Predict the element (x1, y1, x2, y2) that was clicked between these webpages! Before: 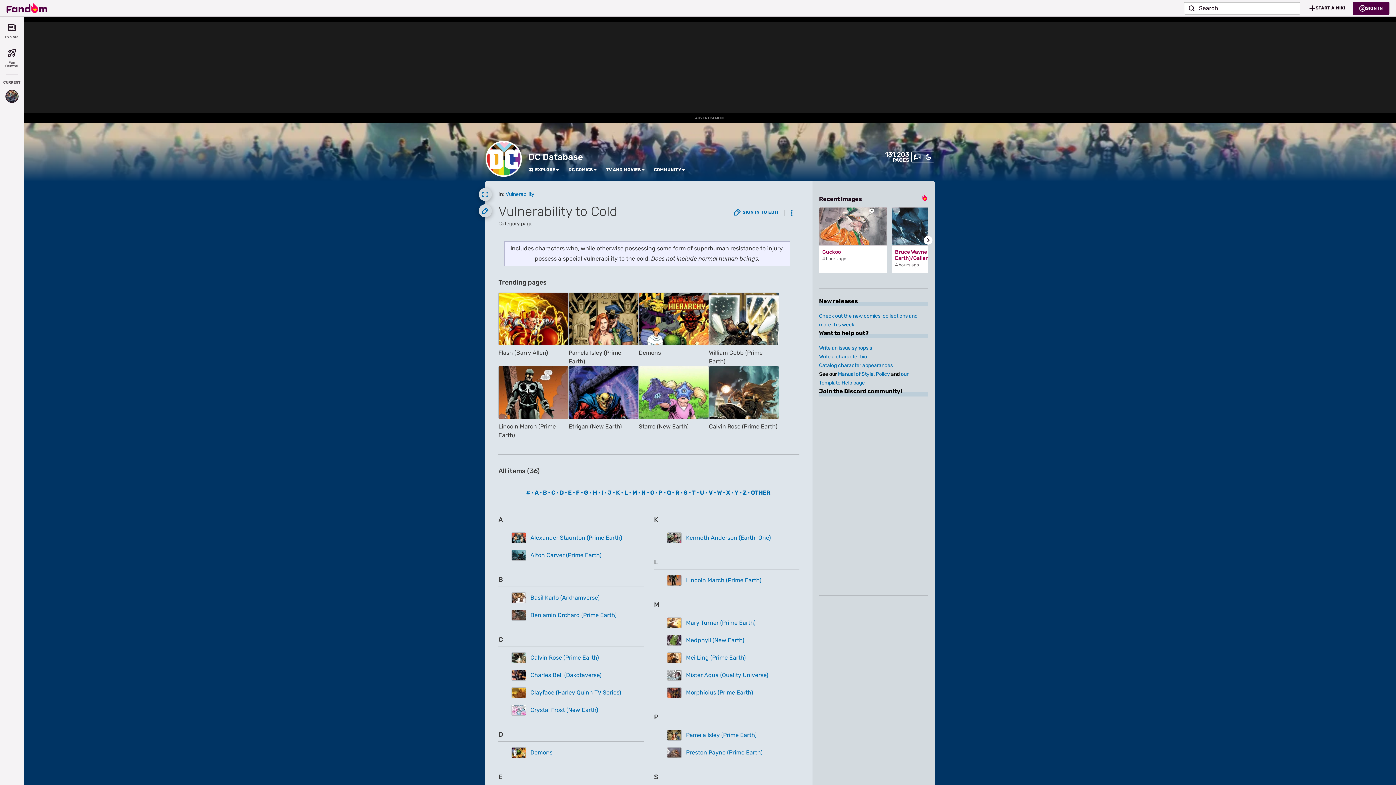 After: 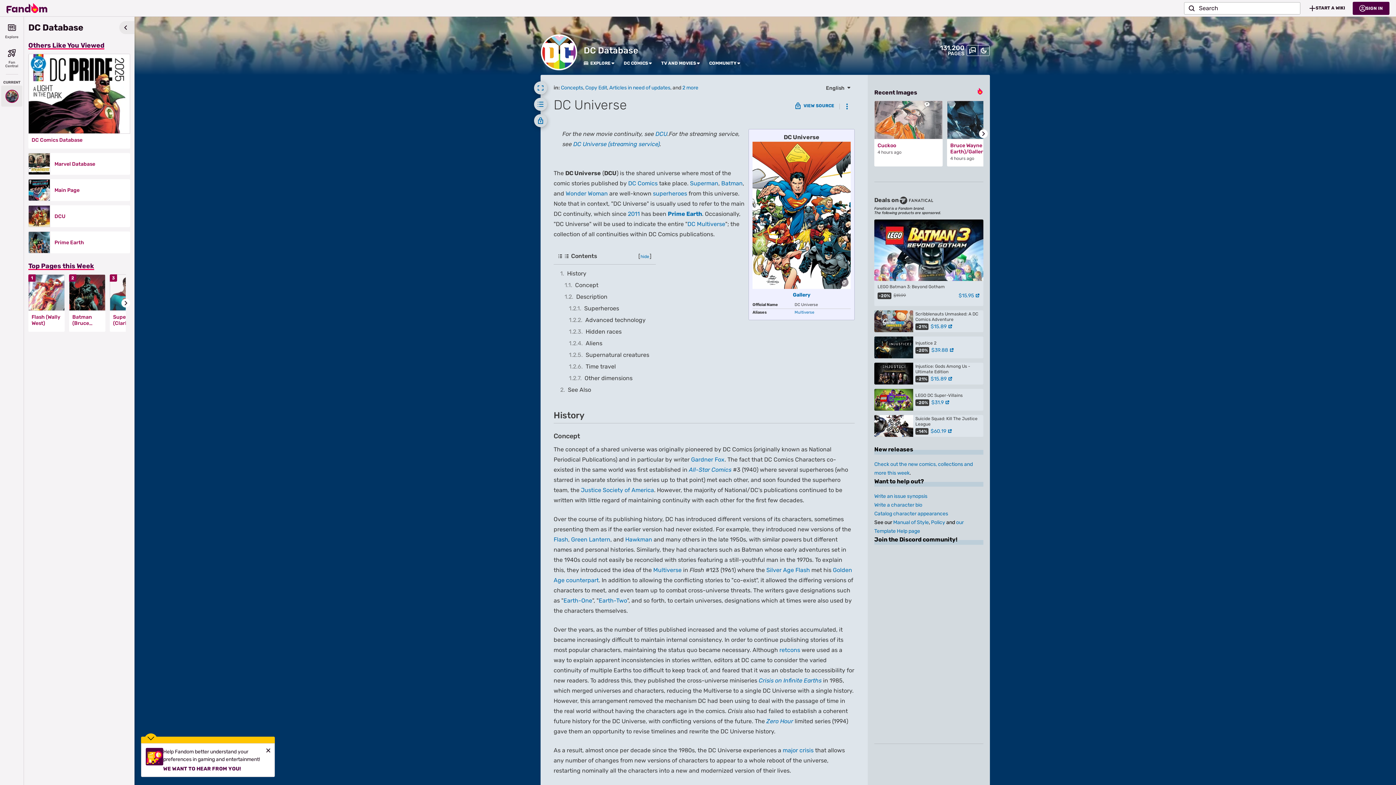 Action: label: DC COMICS bbox: (568, 167, 593, 172)